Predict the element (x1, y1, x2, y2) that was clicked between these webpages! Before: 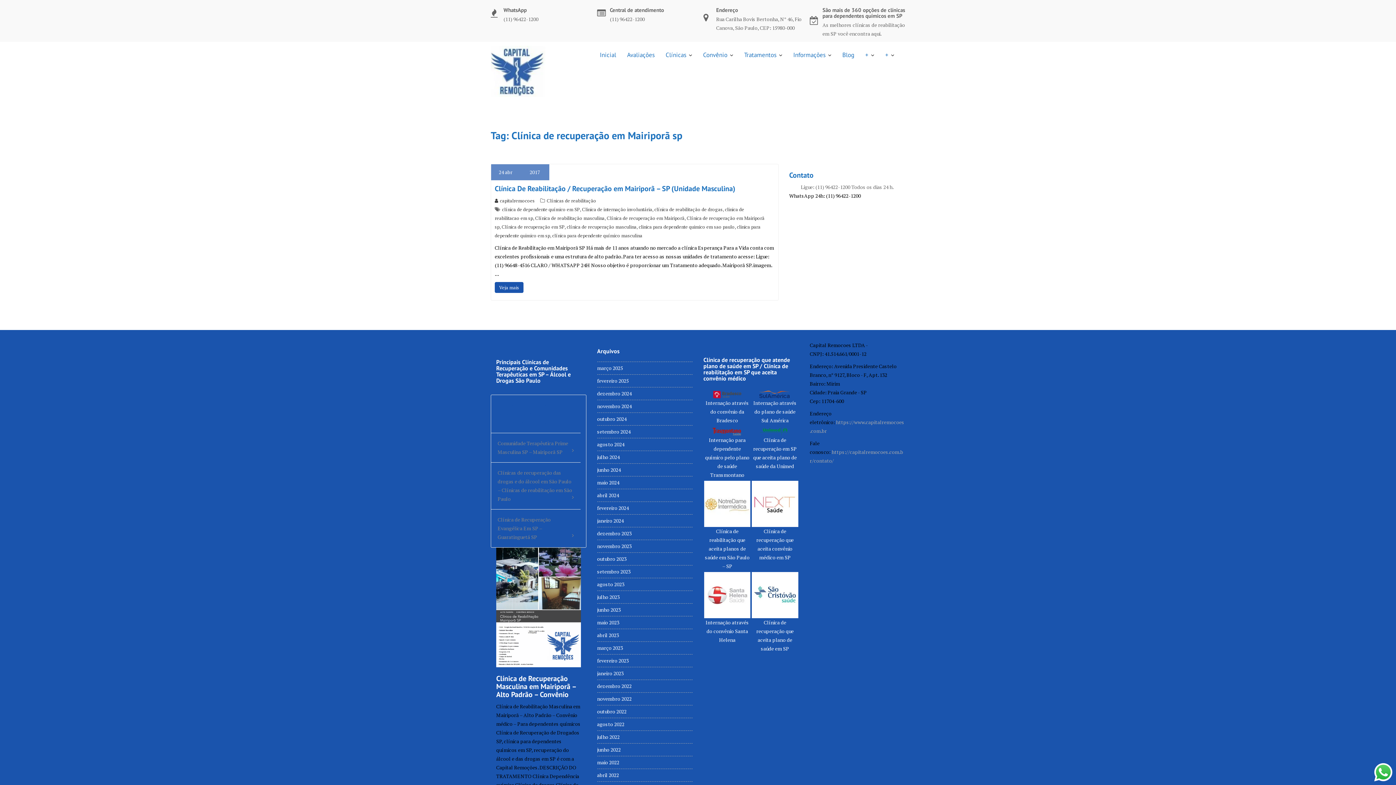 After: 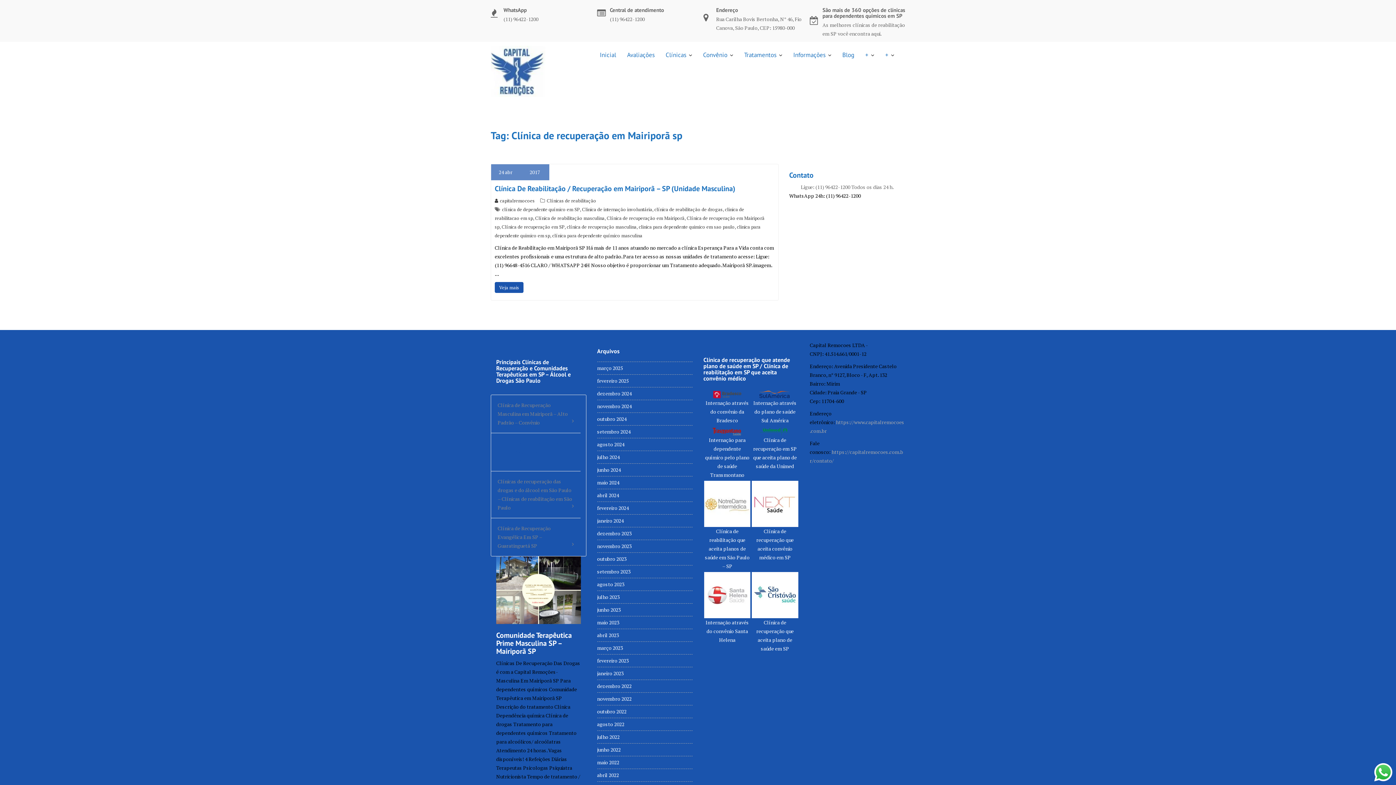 Action: label: Comunidade Terapêutica Prime Masculina SP – Mairiporã SP bbox: (491, 433, 580, 462)